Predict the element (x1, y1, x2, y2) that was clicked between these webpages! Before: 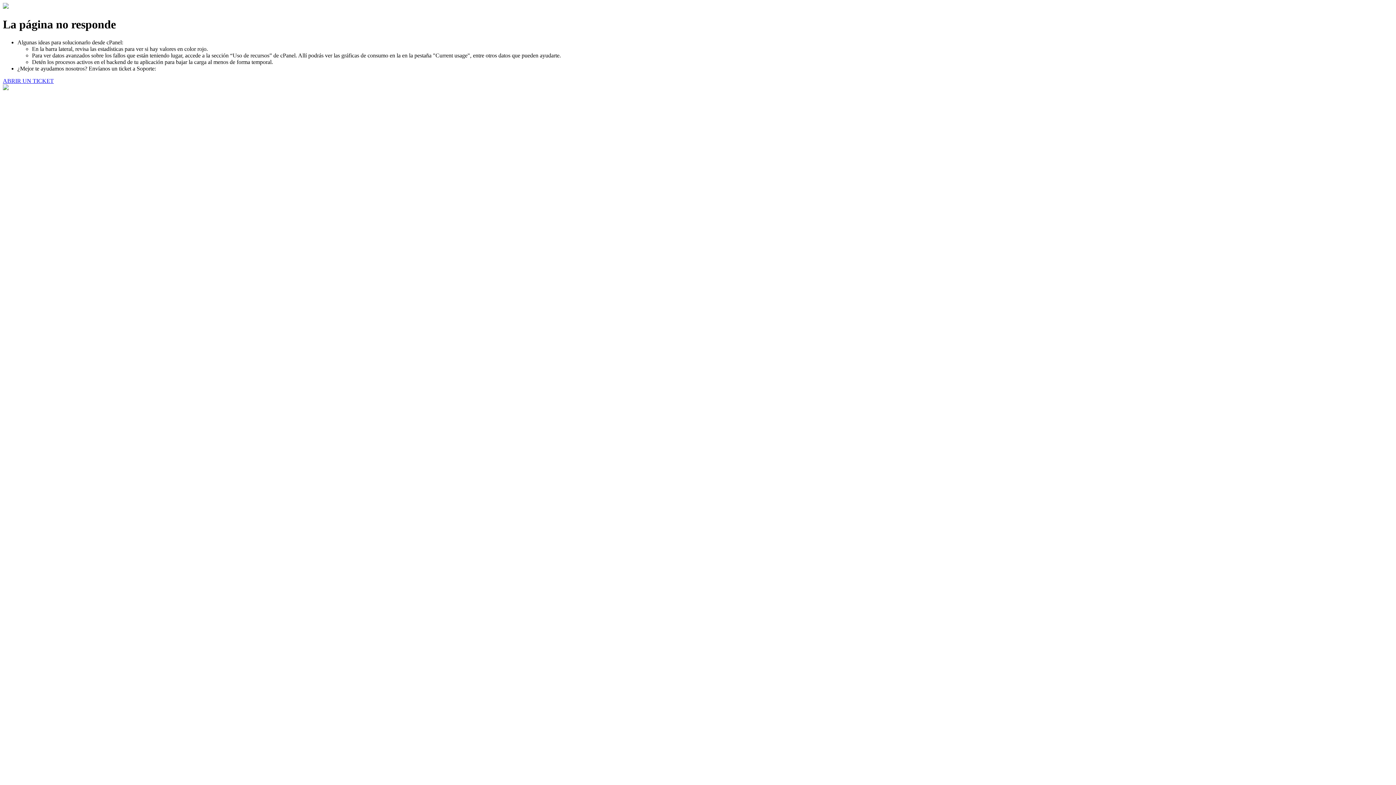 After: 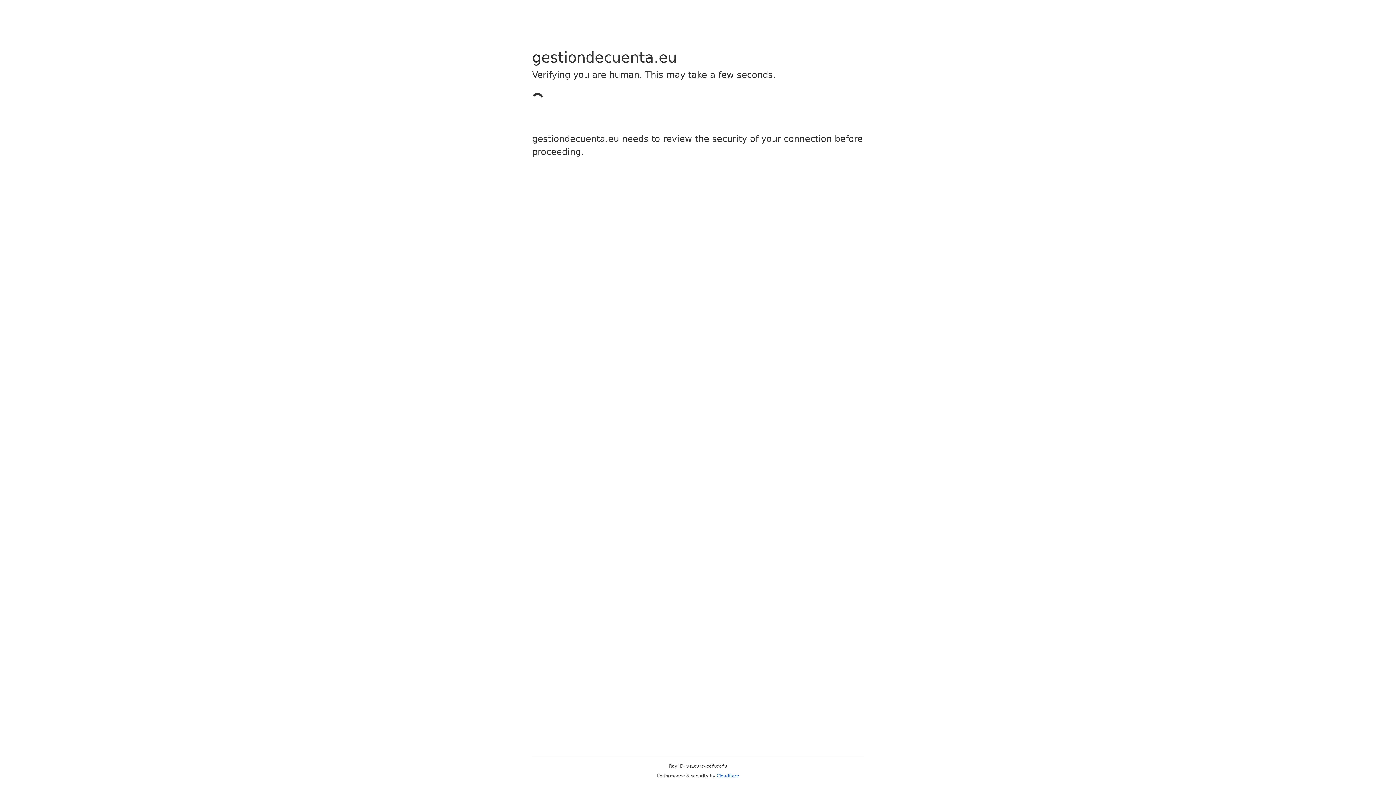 Action: label: ABRIR UN TICKET bbox: (2, 77, 53, 83)